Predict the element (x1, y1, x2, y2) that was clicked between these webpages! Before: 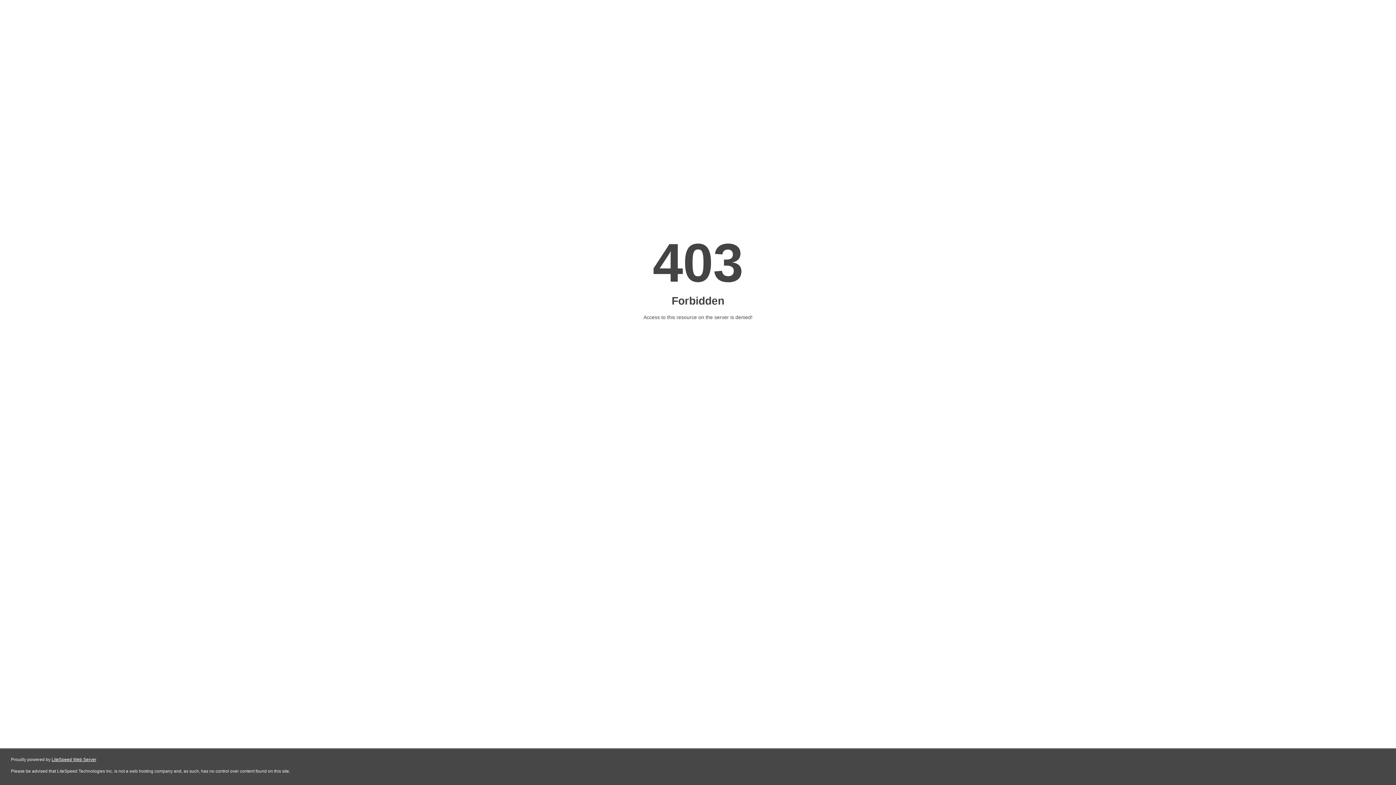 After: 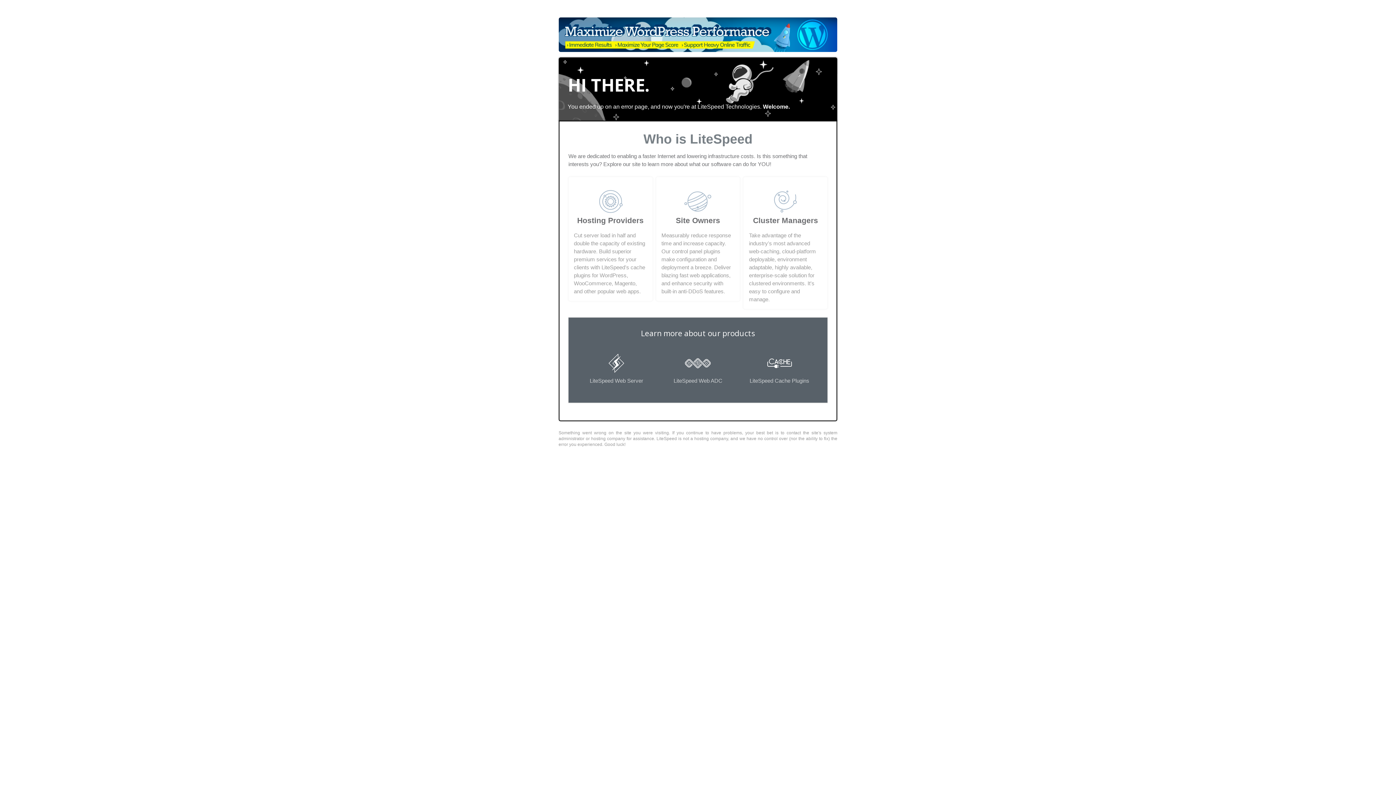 Action: bbox: (51, 757, 96, 762) label: LiteSpeed Web Server